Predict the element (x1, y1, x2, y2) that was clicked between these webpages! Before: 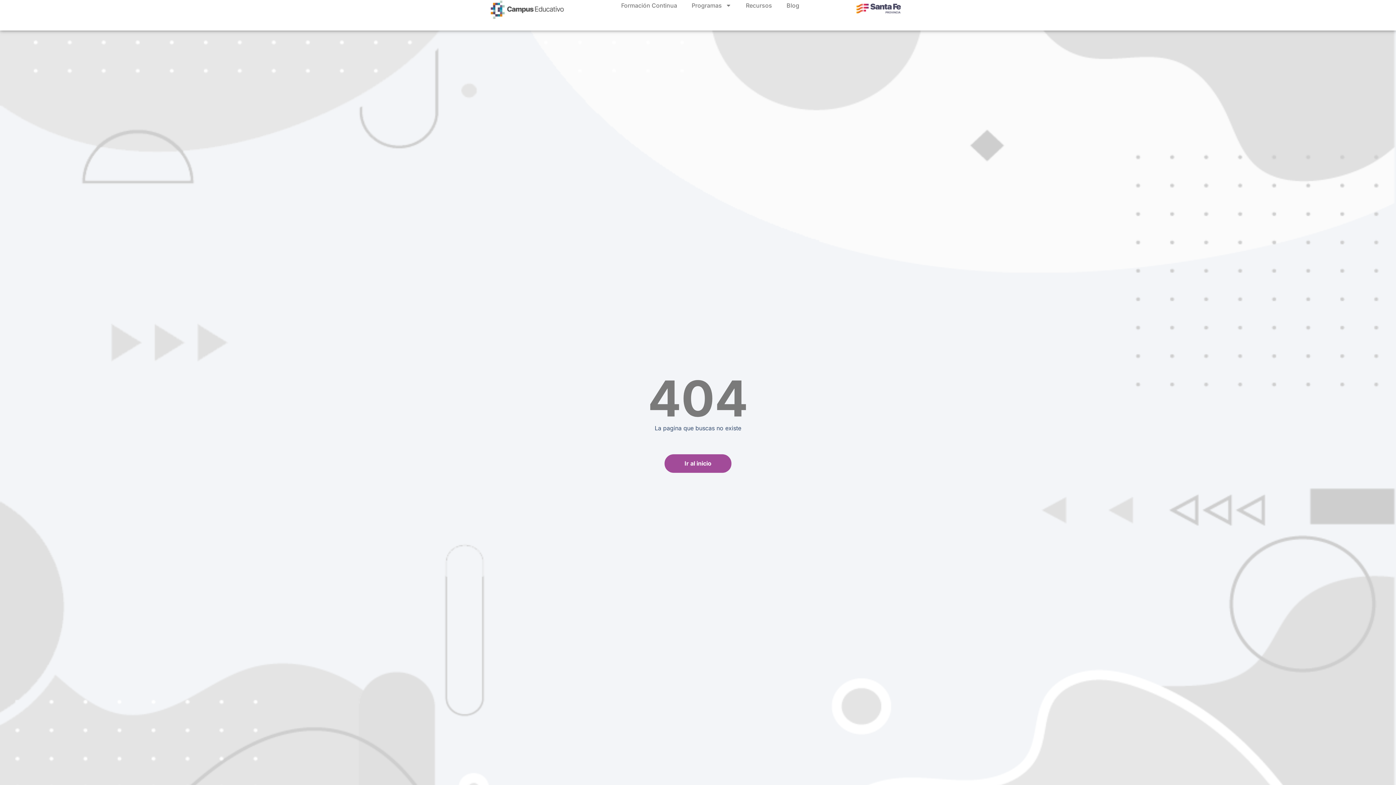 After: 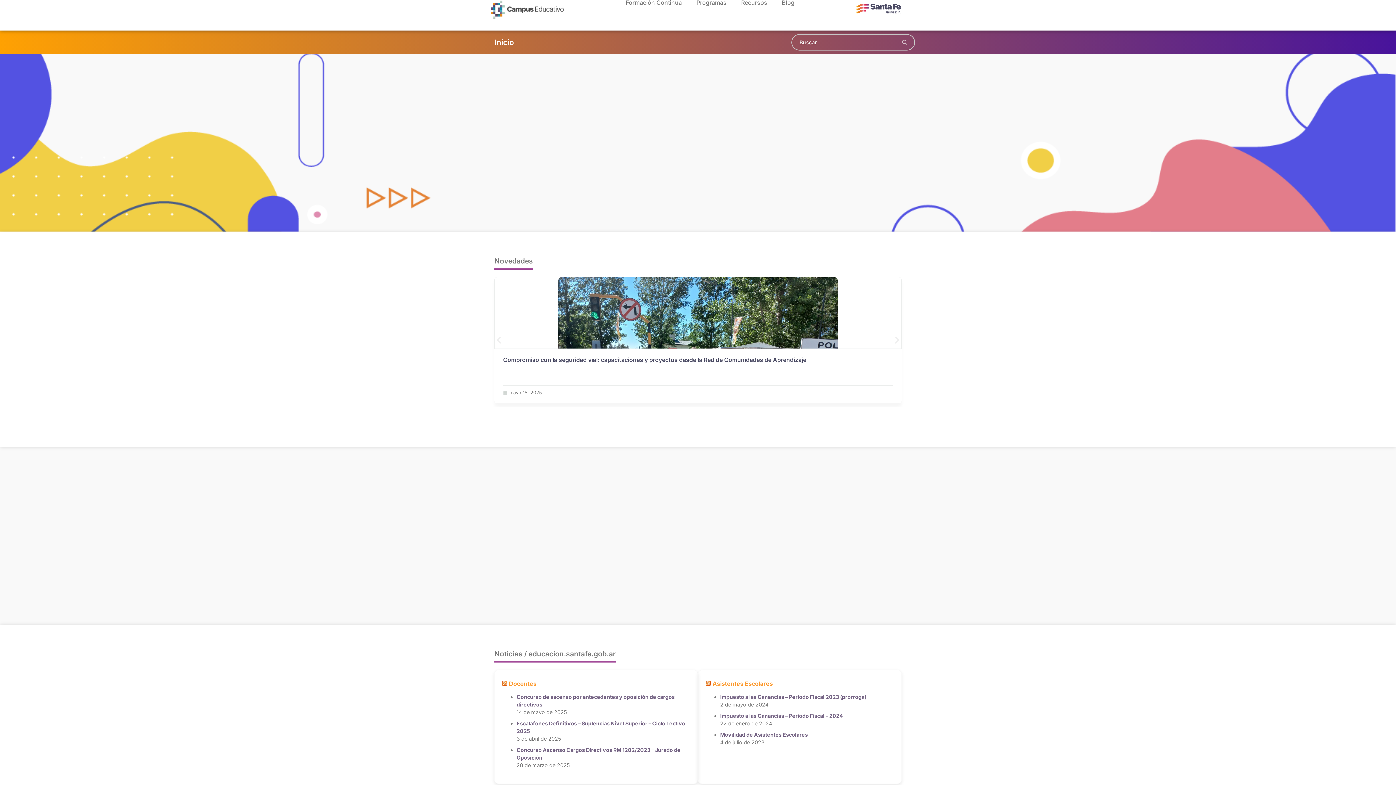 Action: bbox: (490, -1, 564, 20)